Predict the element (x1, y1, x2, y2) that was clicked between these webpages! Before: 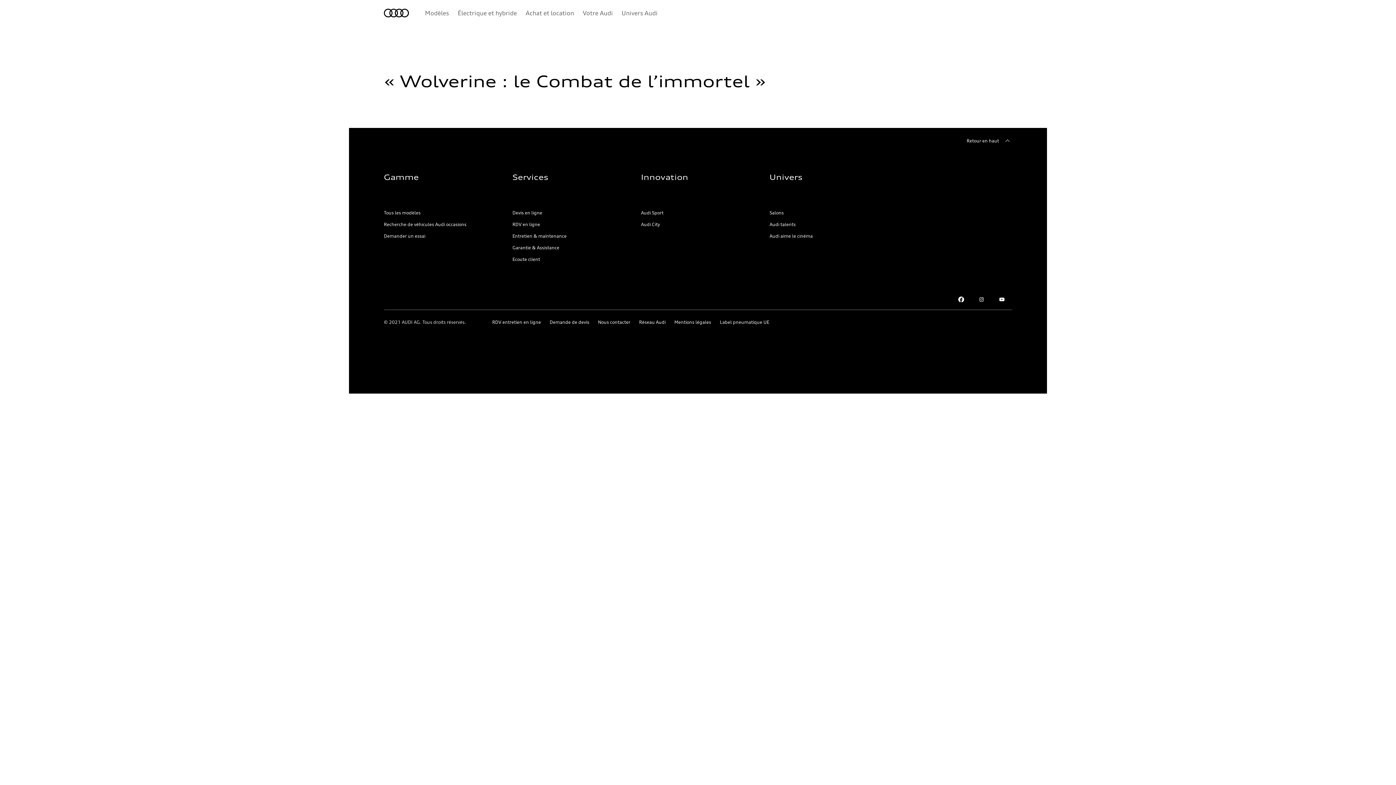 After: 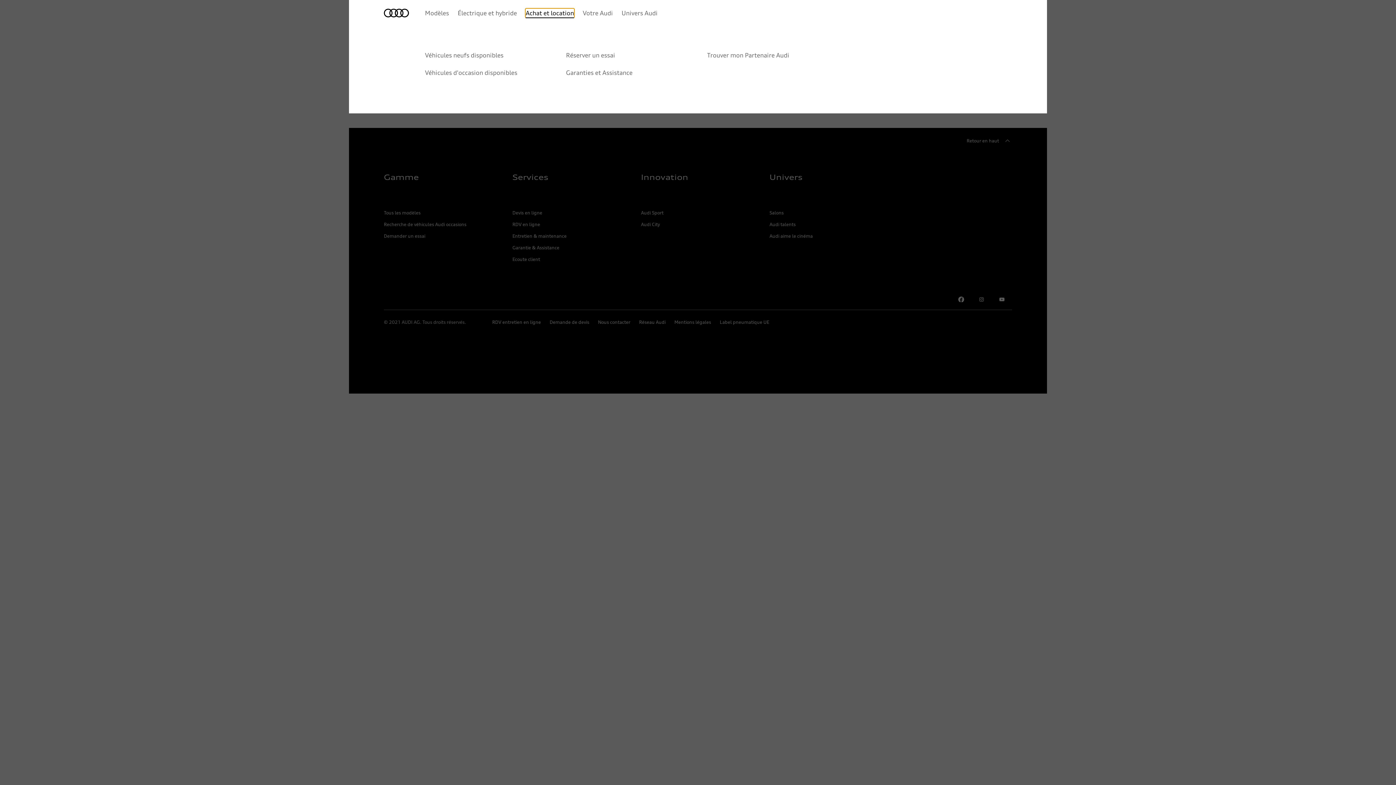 Action: bbox: (525, 8, 574, 17) label: Achat et location